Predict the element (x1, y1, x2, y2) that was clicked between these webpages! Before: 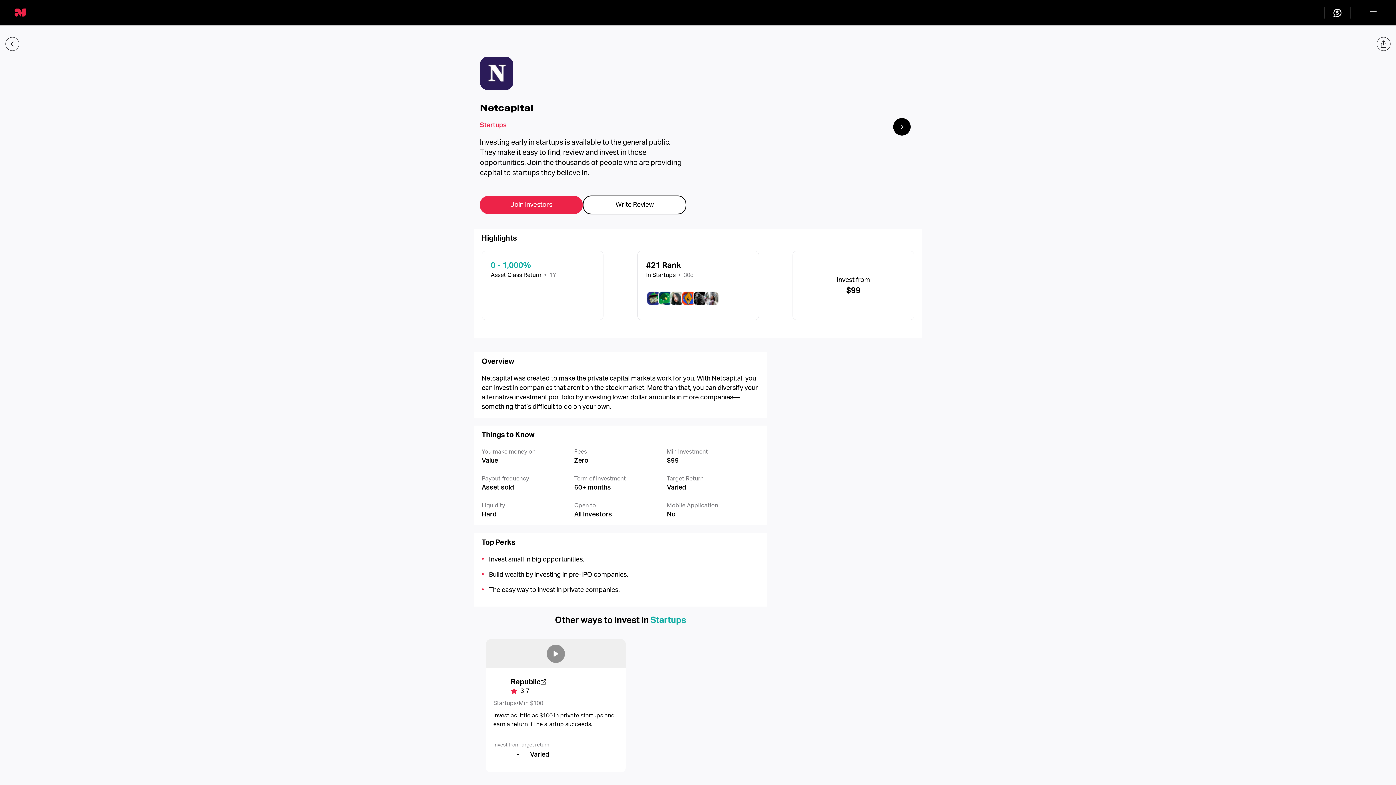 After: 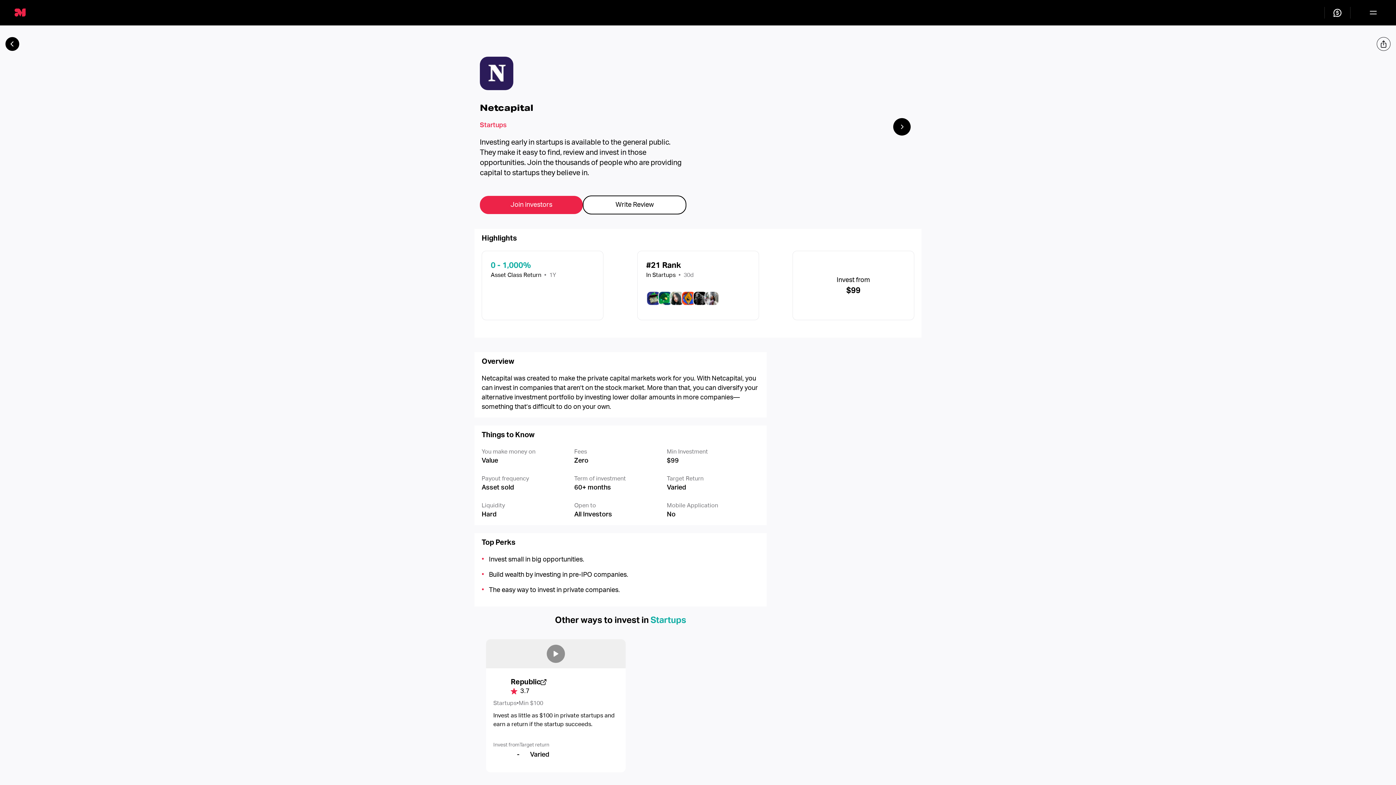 Action: bbox: (5, 37, 19, 50)